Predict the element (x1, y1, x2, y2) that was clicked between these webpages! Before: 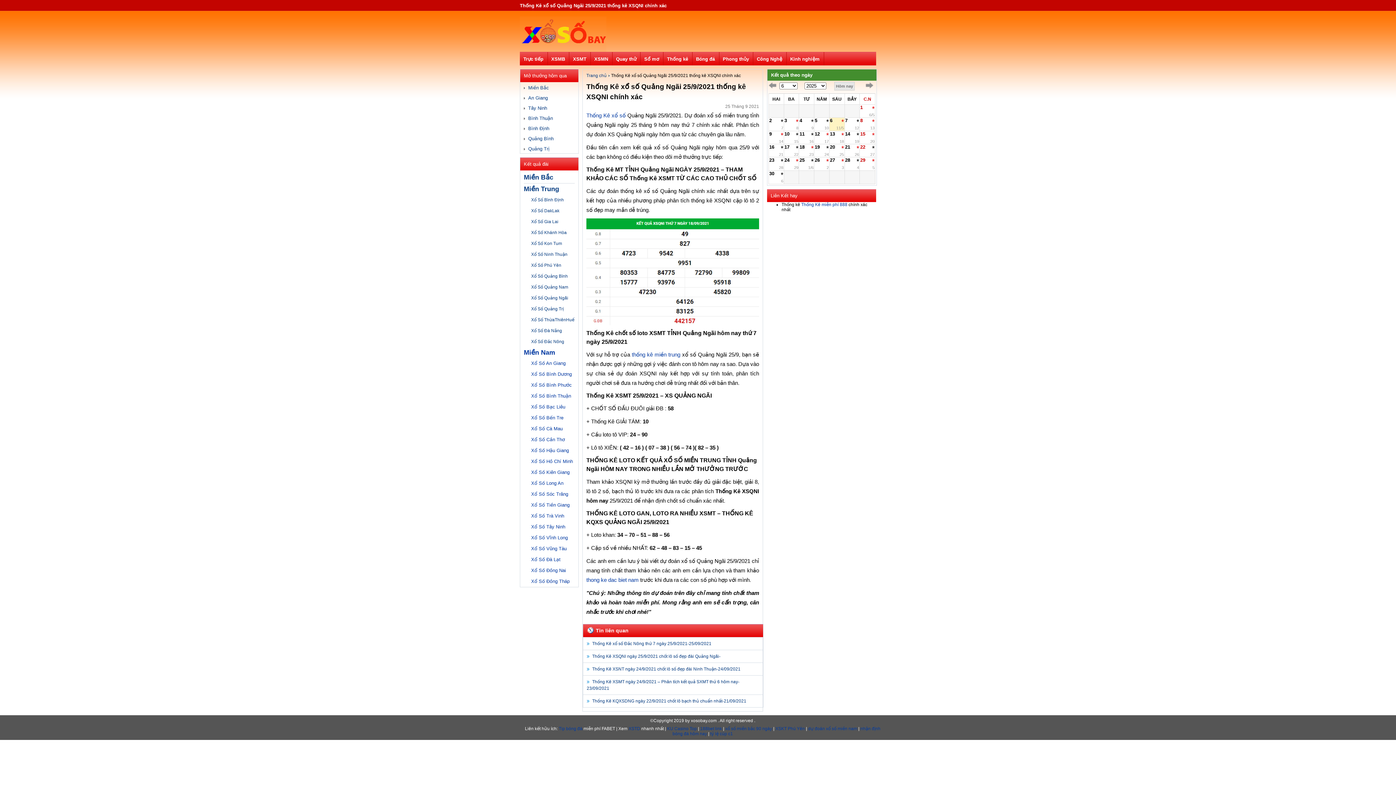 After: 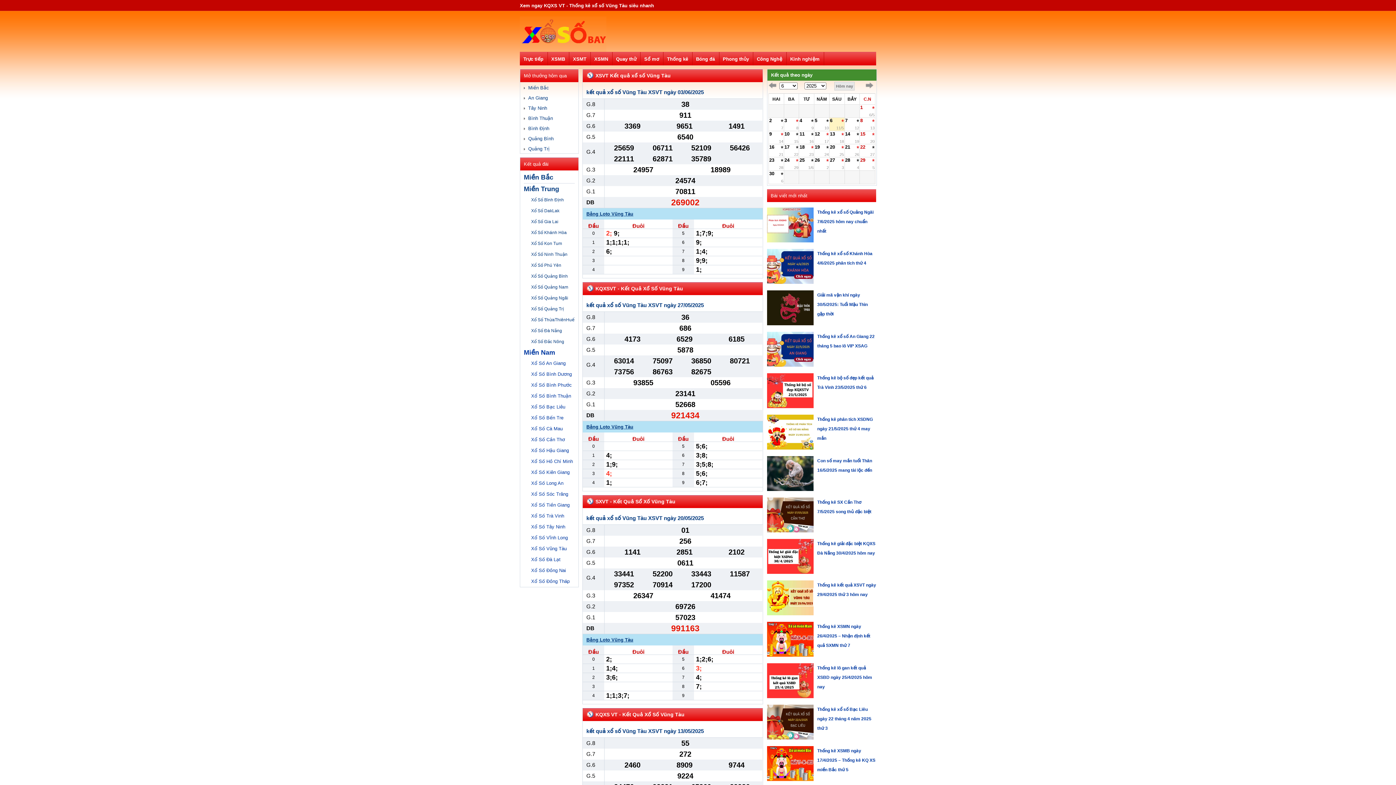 Action: label: Xổ Số Vũng Tàu bbox: (531, 546, 566, 551)